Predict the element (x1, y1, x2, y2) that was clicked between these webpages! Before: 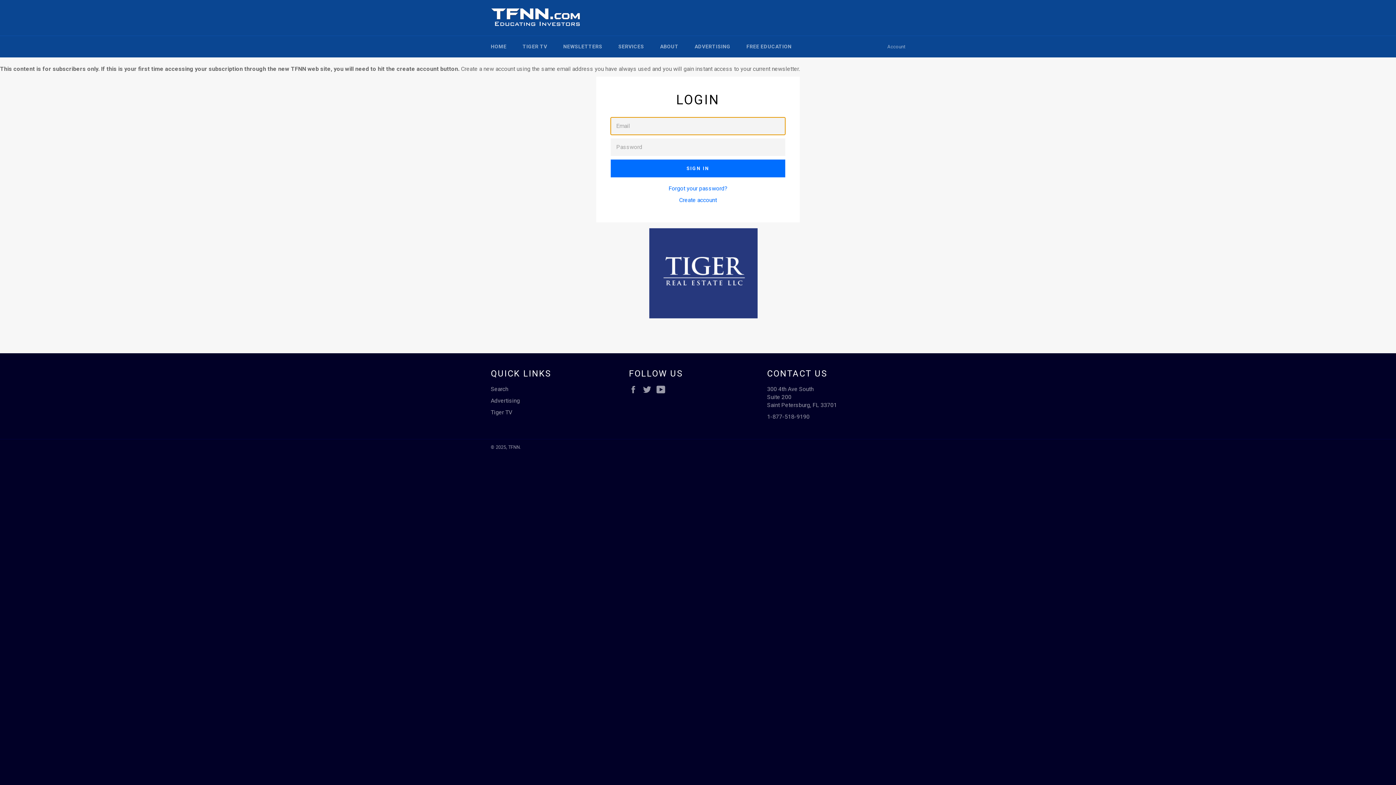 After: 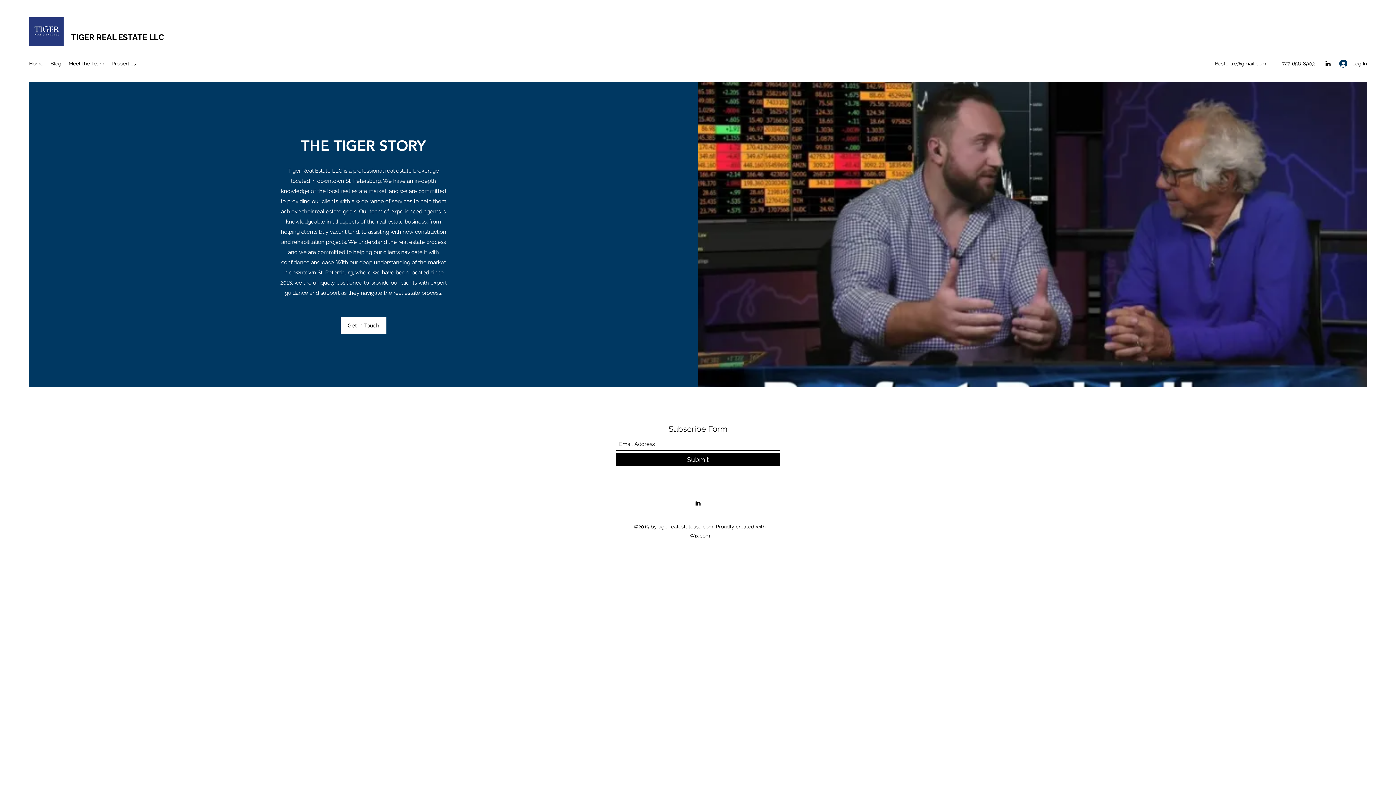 Action: bbox: (649, 313, 758, 320)